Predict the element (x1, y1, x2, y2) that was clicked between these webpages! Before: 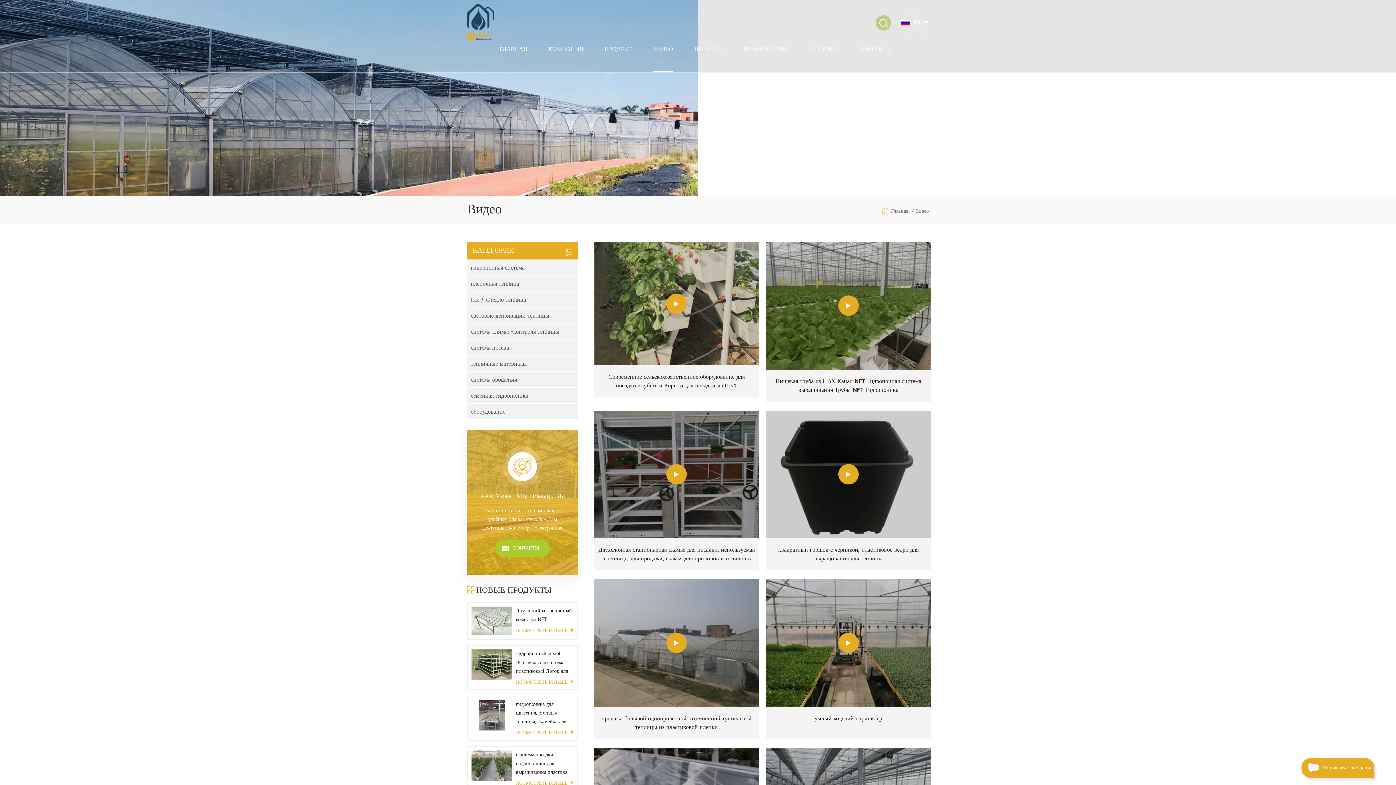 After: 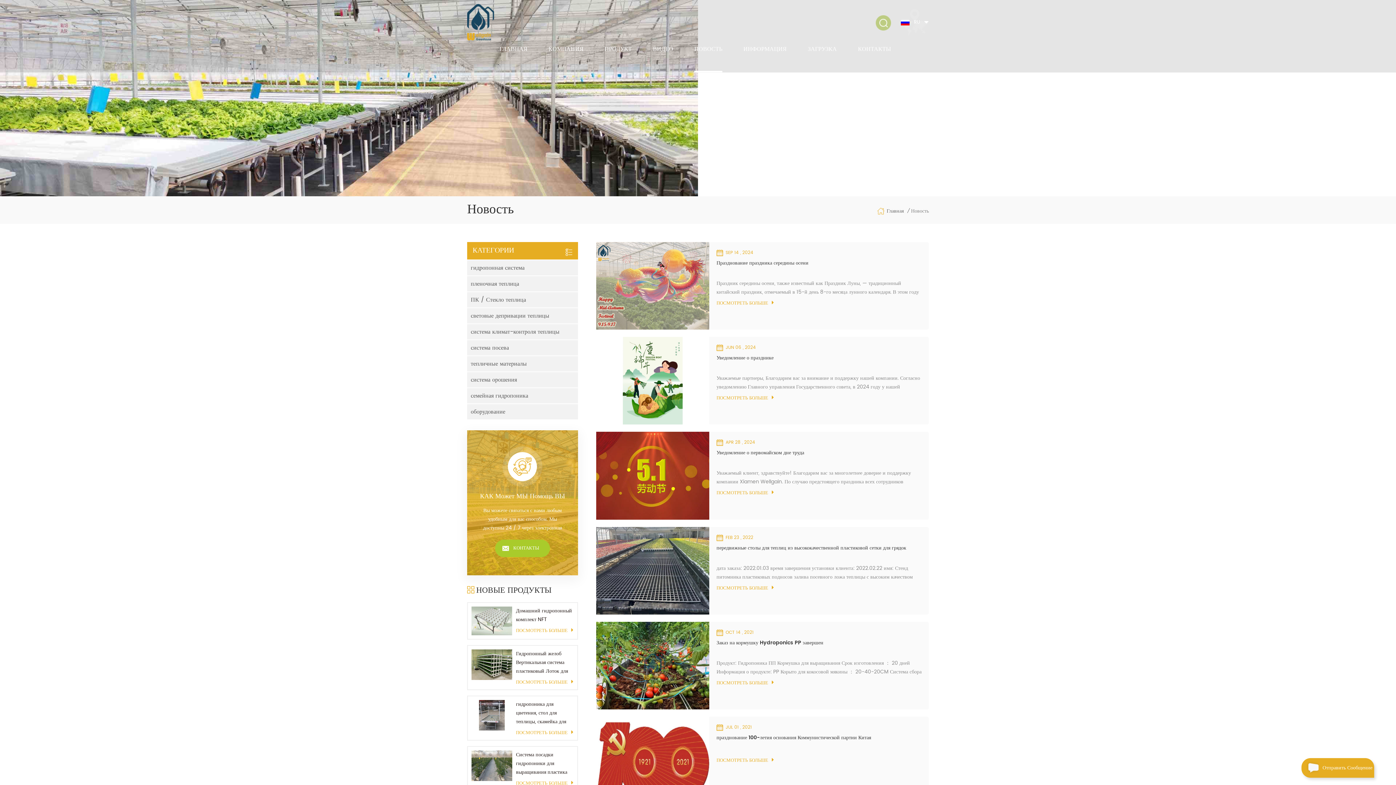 Action: label: НОВОСТЬ bbox: (694, 38, 722, 72)